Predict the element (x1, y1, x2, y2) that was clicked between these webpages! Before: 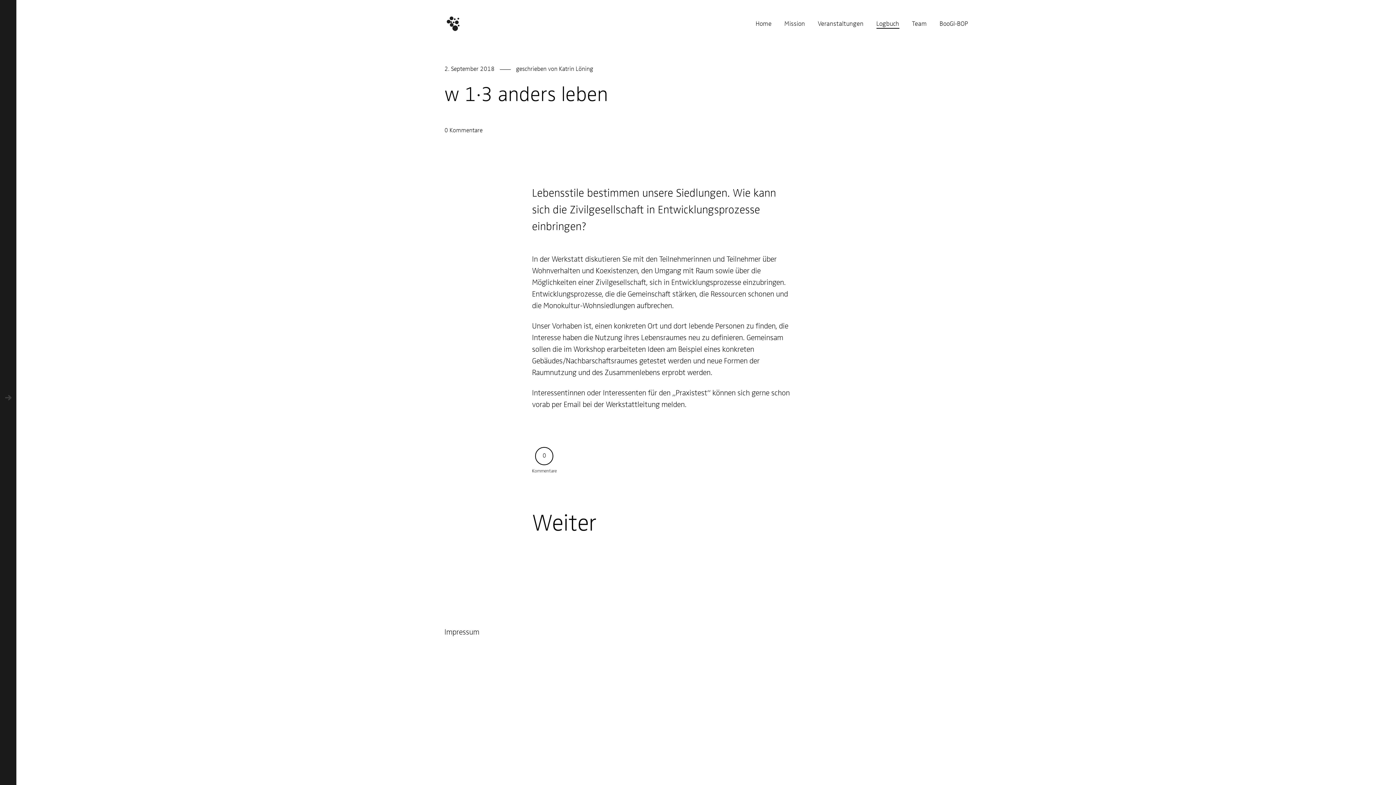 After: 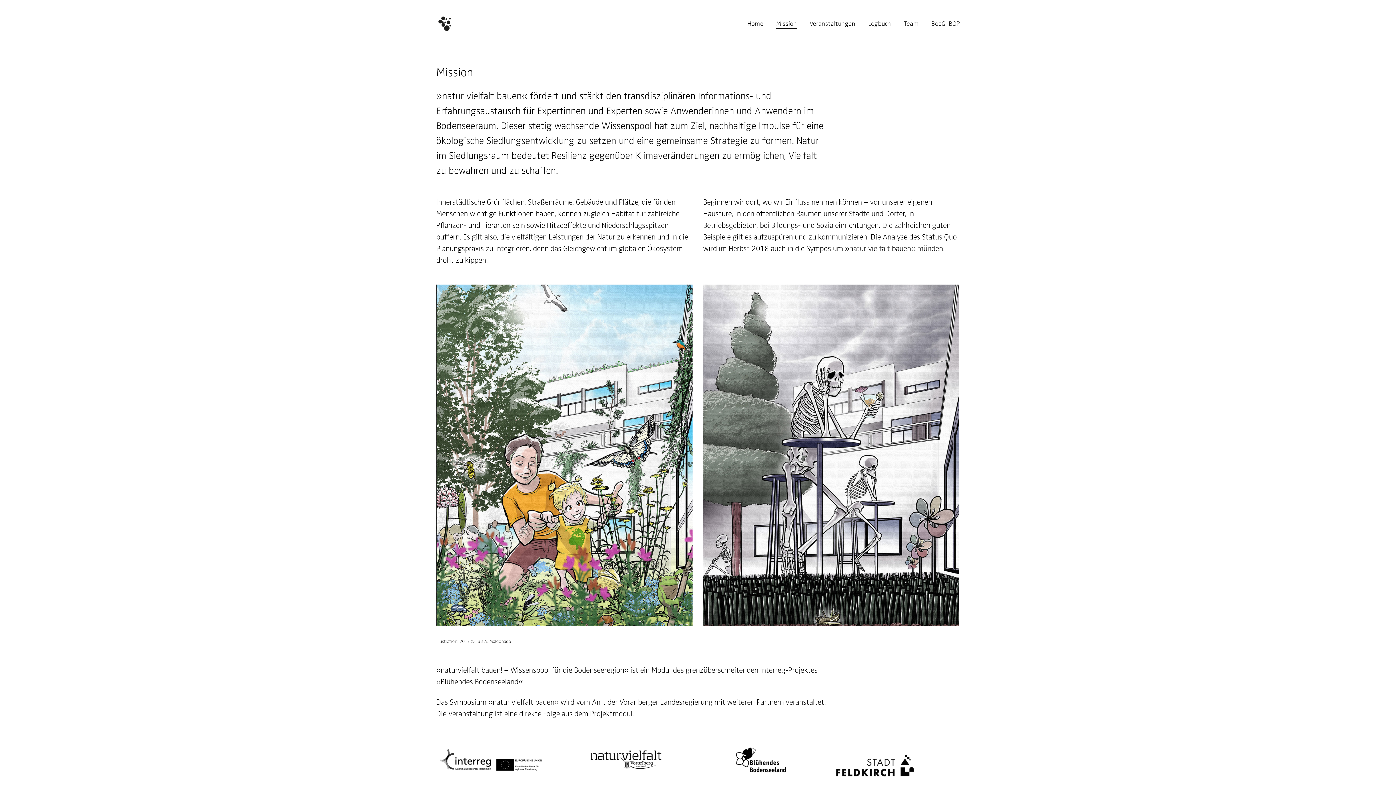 Action: label: Mission bbox: (784, 20, 805, 27)